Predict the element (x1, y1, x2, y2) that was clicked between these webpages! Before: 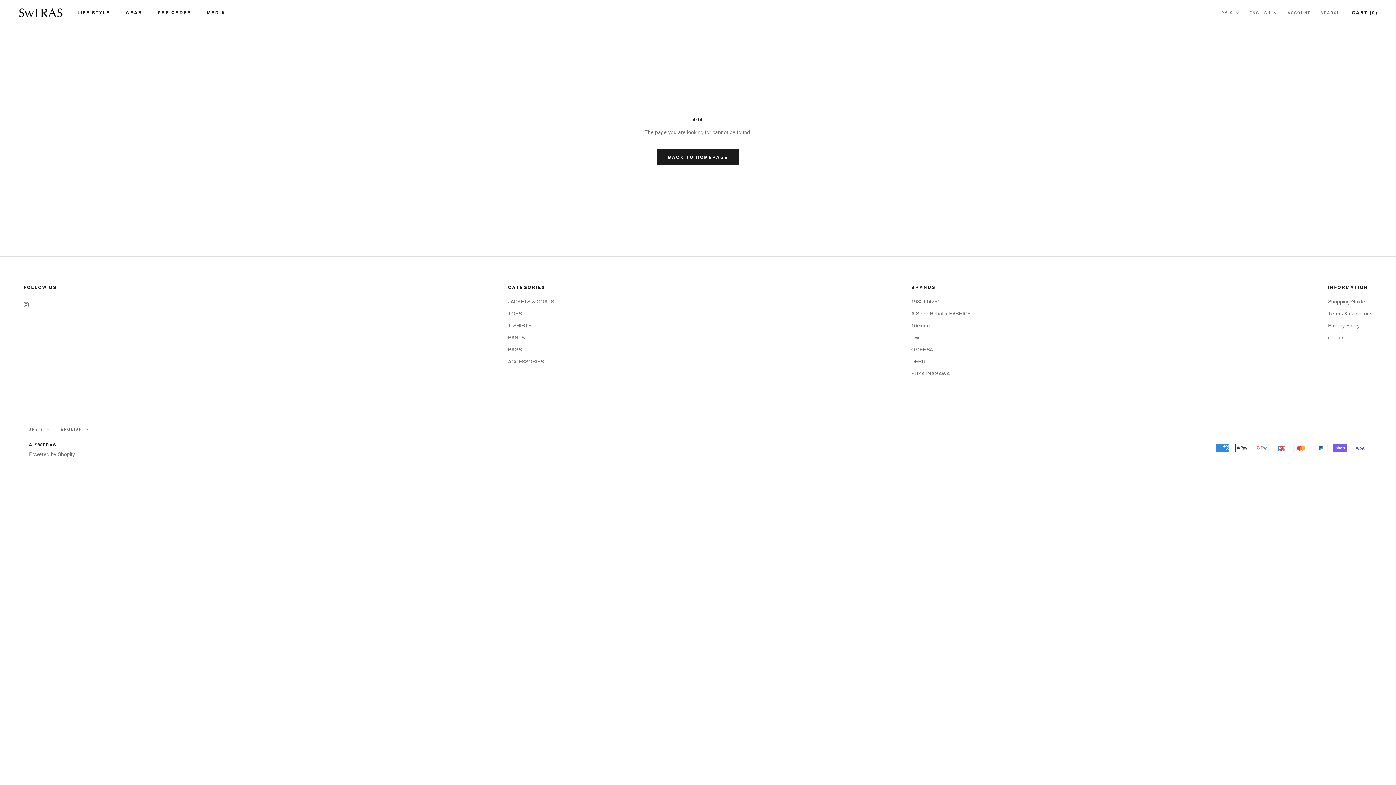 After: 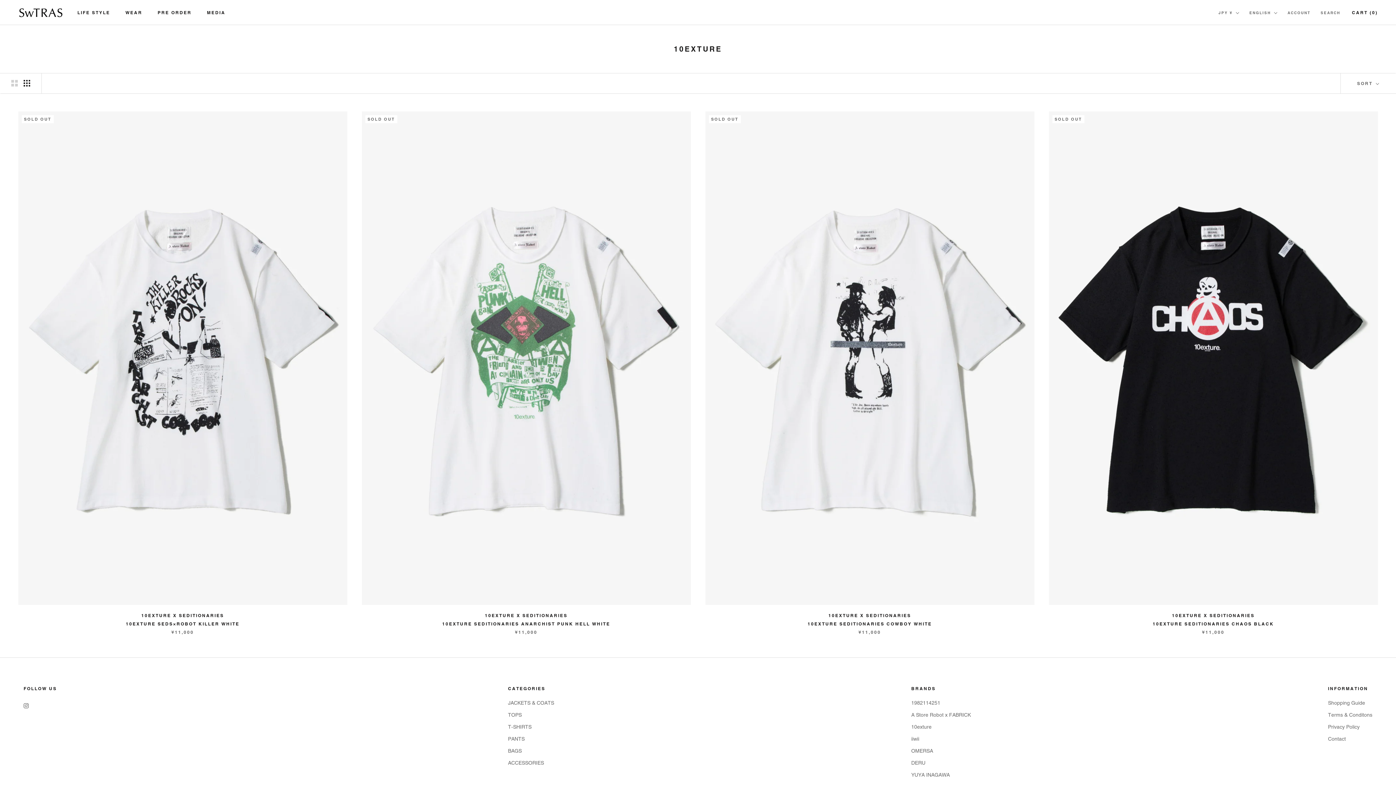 Action: label: 10exture bbox: (911, 322, 971, 329)